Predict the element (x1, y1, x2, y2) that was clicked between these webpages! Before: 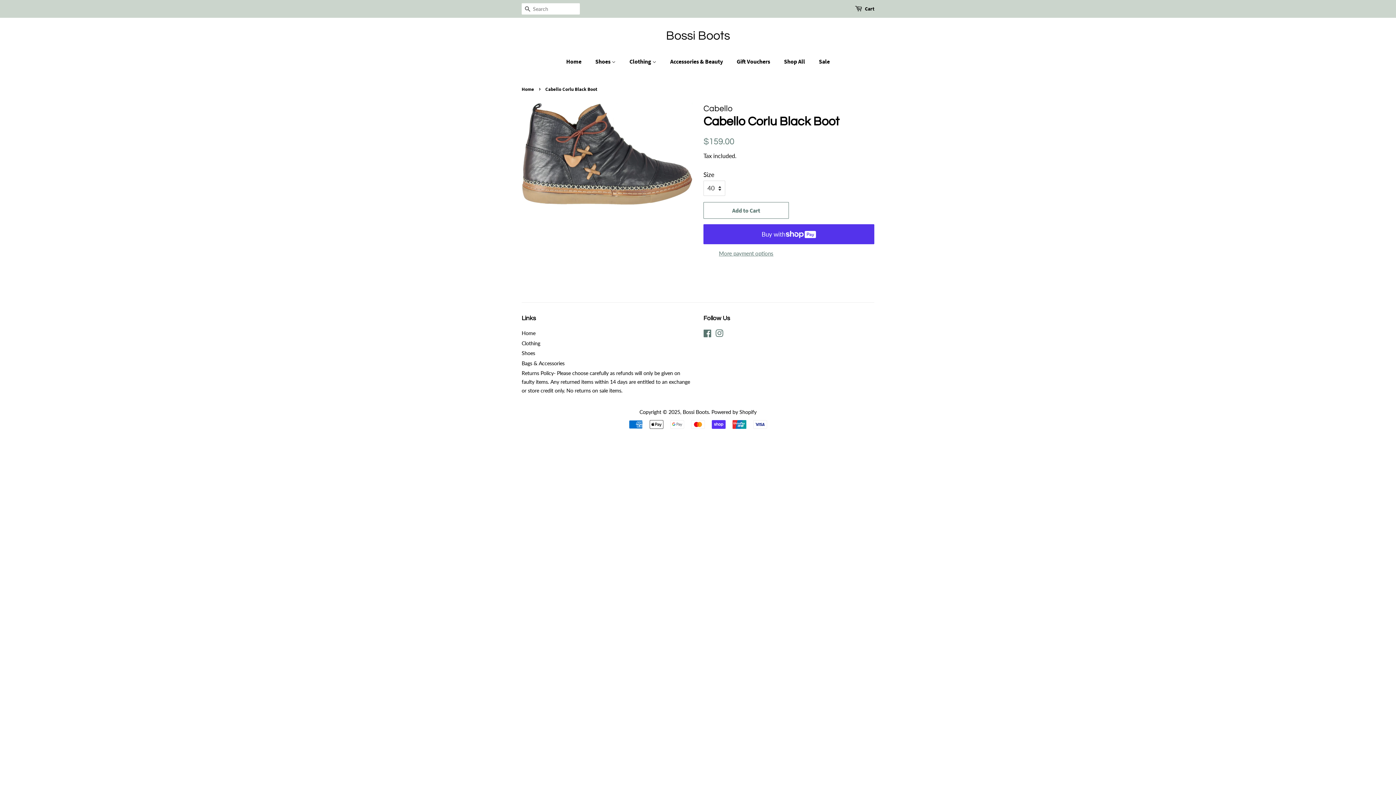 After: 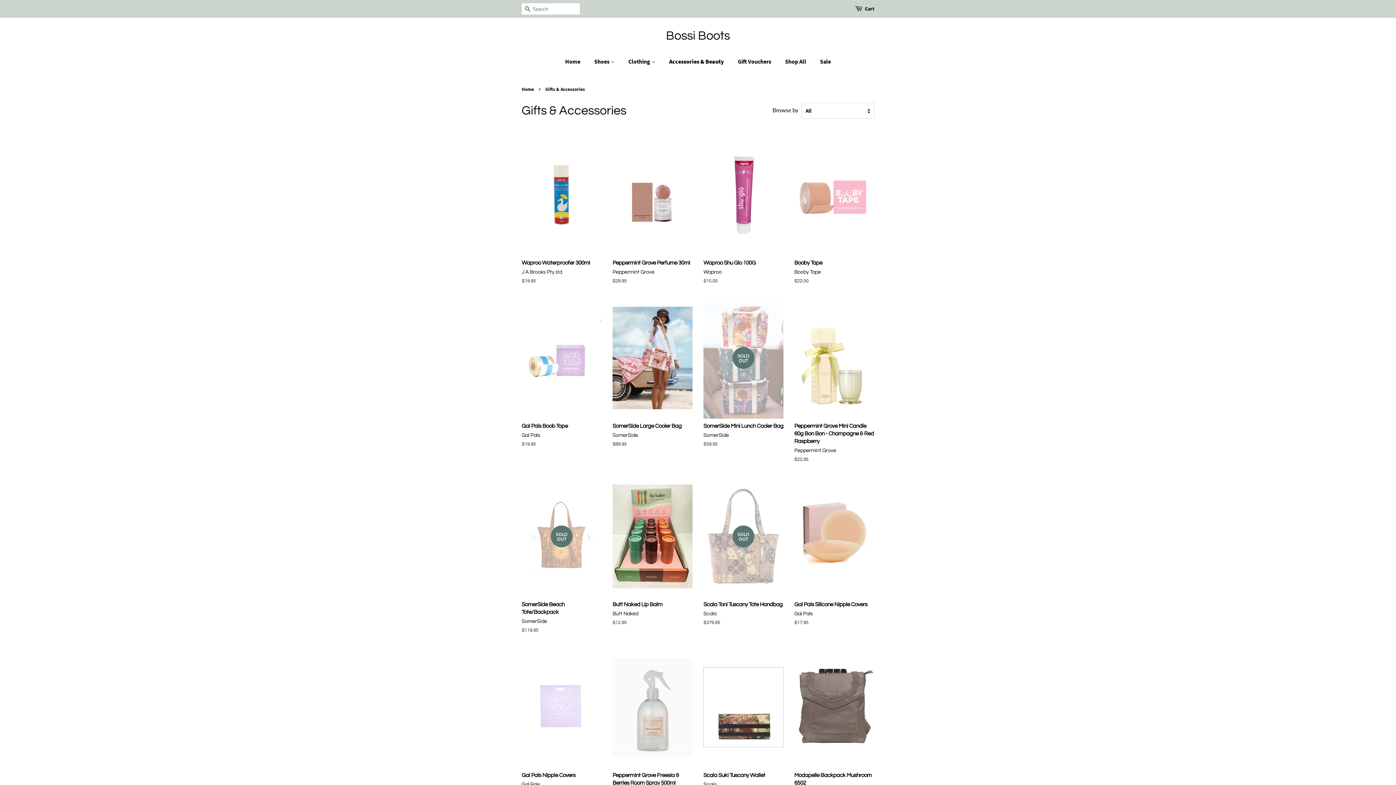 Action: bbox: (664, 54, 730, 69) label: Accessories & Beauty